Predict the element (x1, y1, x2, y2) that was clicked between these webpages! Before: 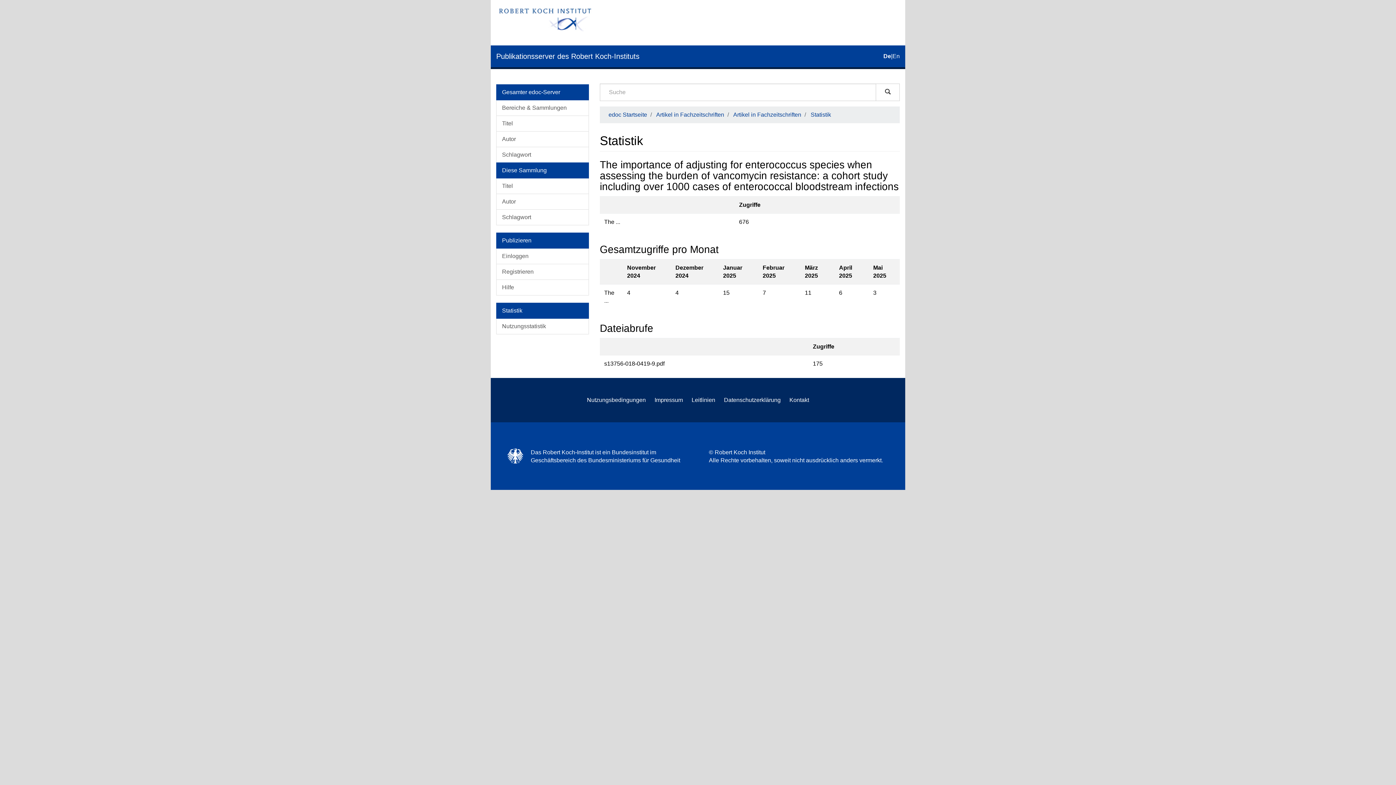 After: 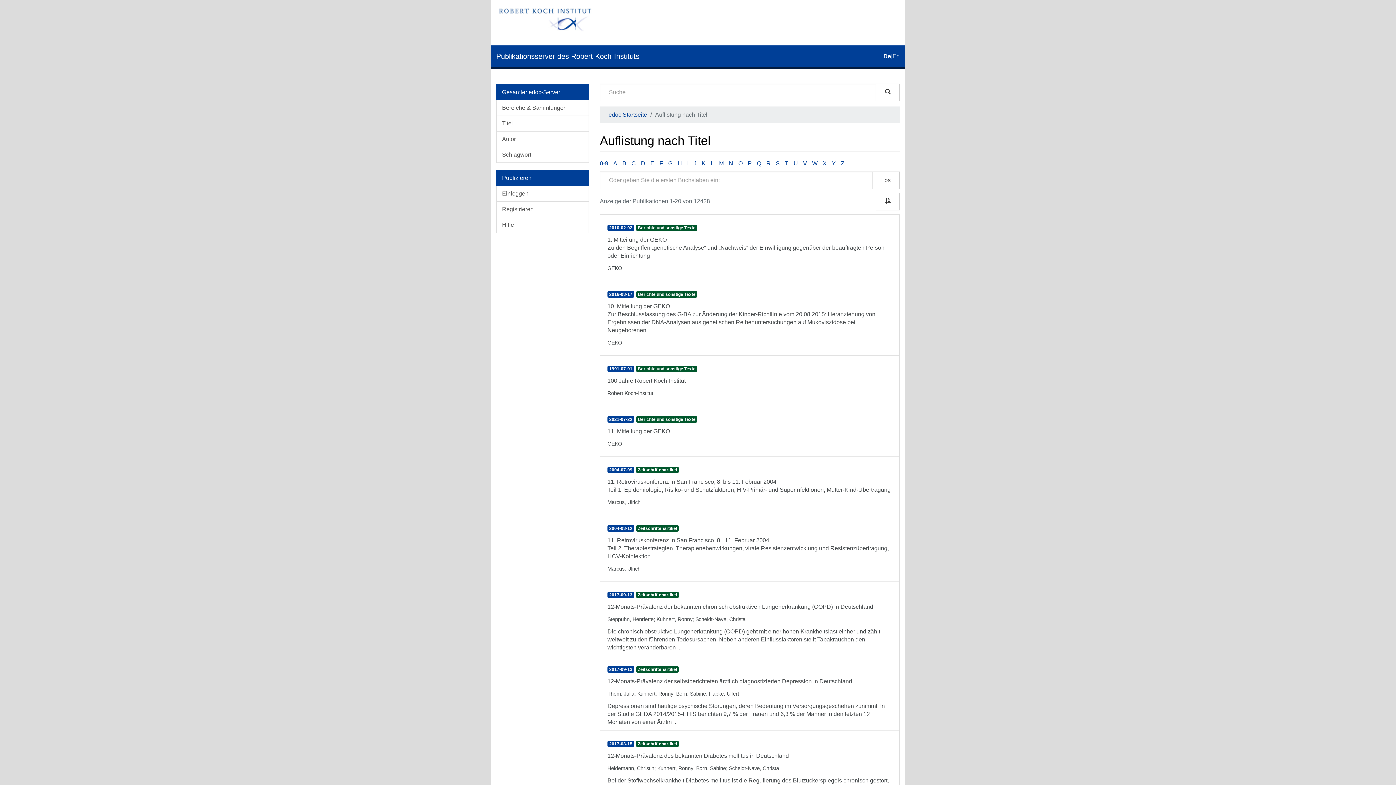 Action: bbox: (496, 115, 589, 131) label: Titel